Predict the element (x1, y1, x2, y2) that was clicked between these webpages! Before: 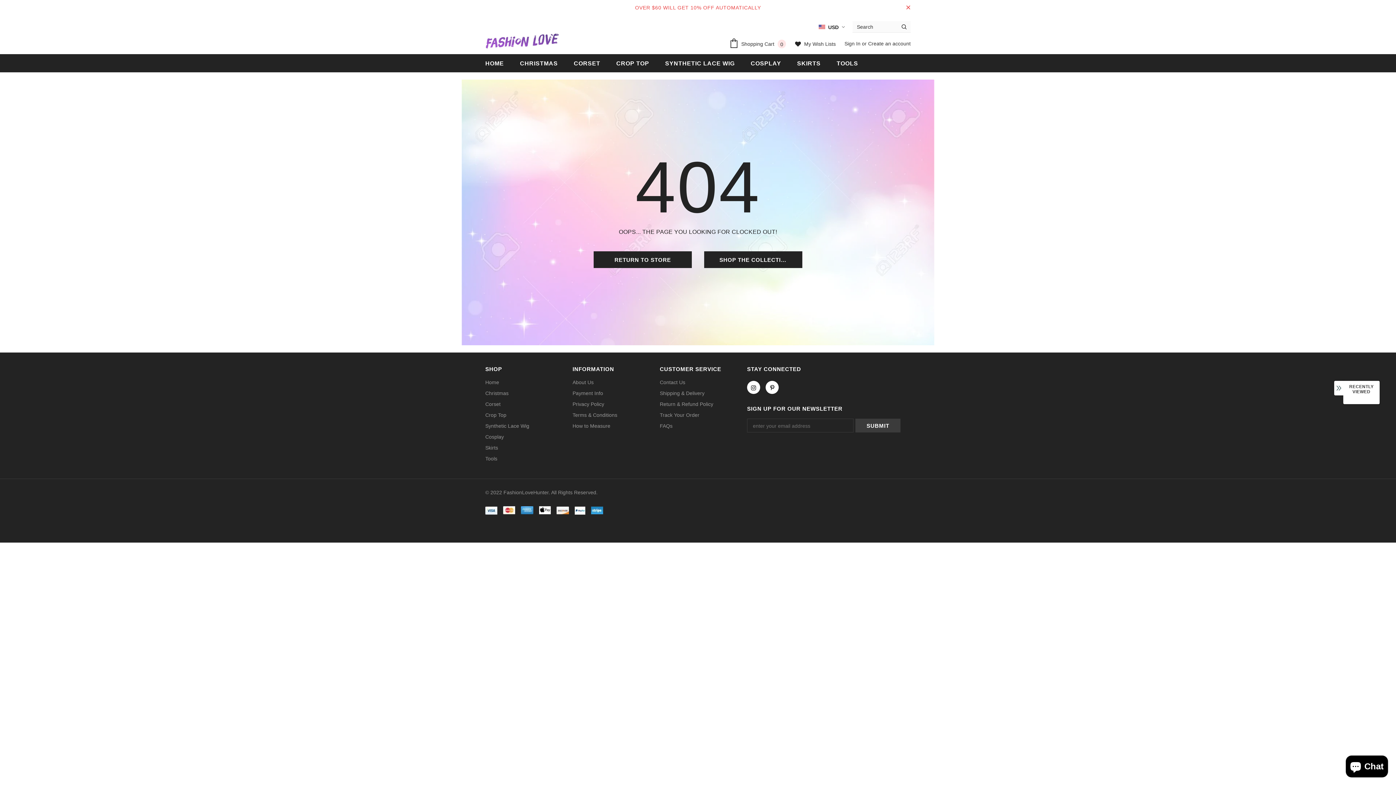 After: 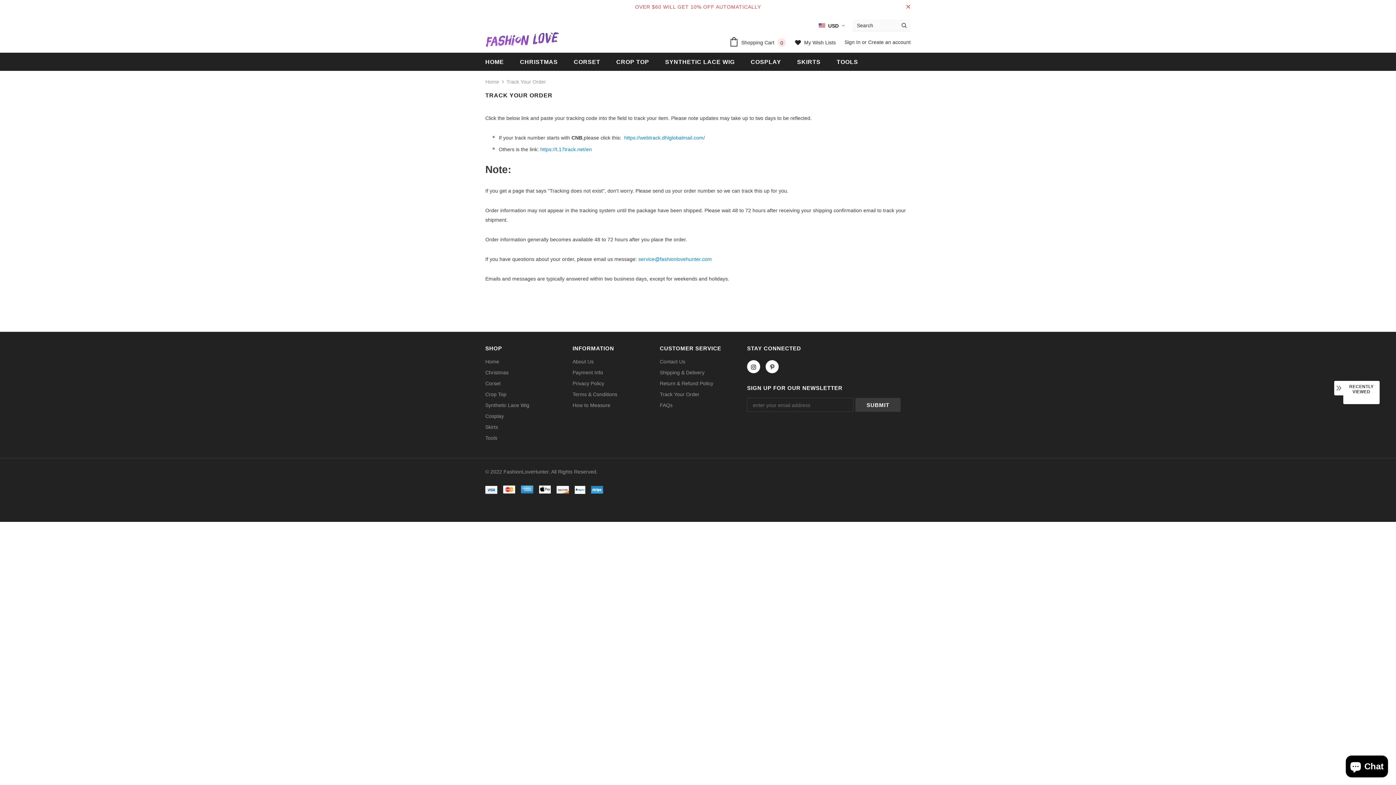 Action: label: Track Your Order bbox: (660, 409, 699, 420)